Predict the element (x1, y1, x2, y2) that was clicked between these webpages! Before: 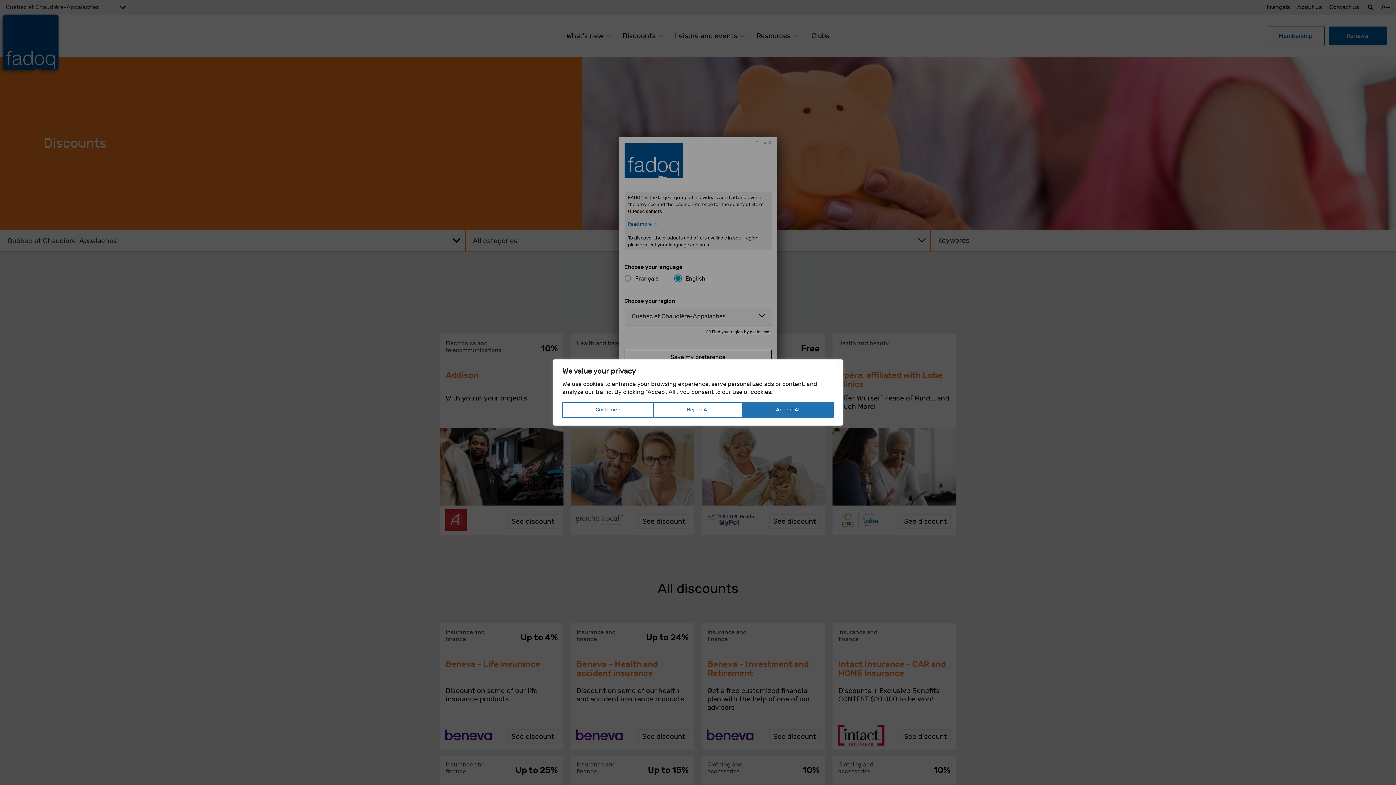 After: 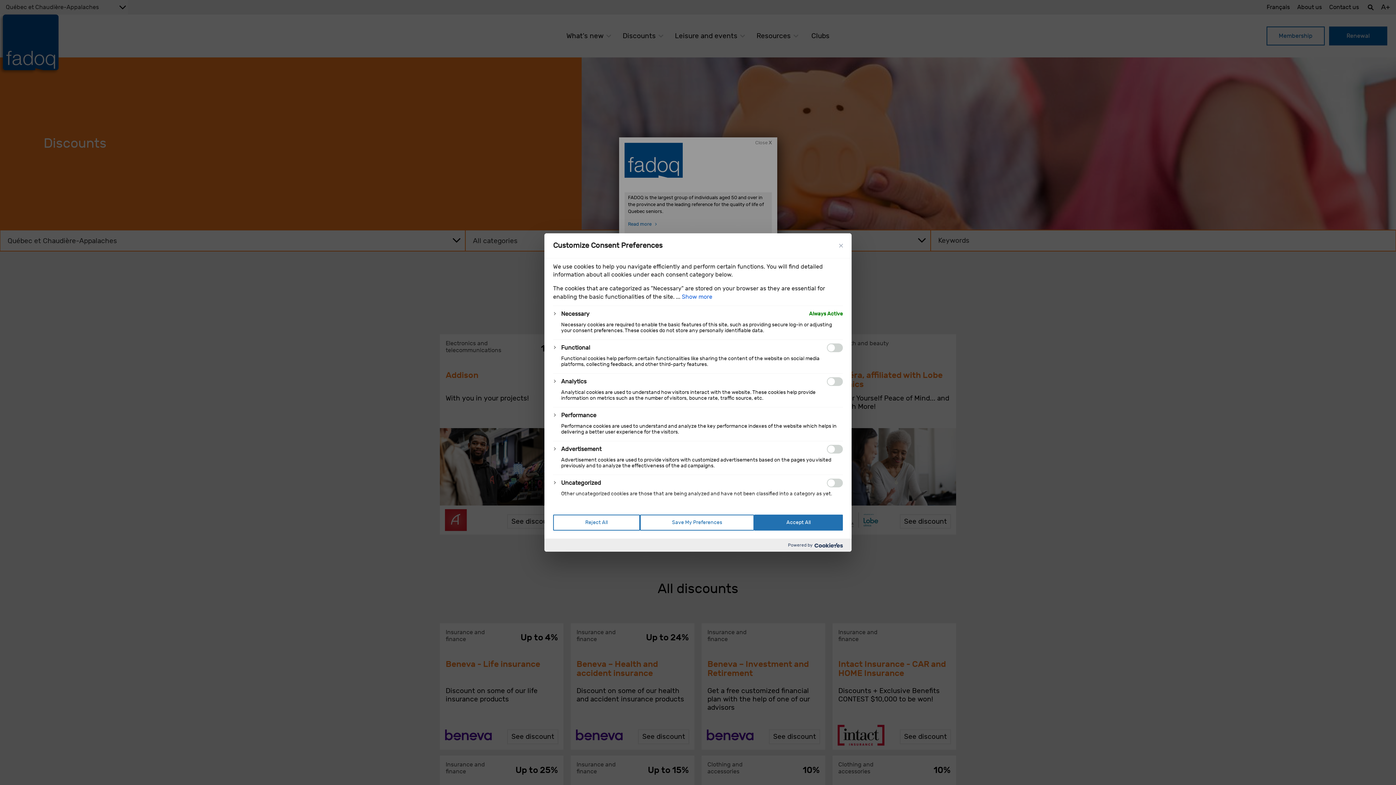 Action: label: Customize bbox: (562, 402, 653, 418)